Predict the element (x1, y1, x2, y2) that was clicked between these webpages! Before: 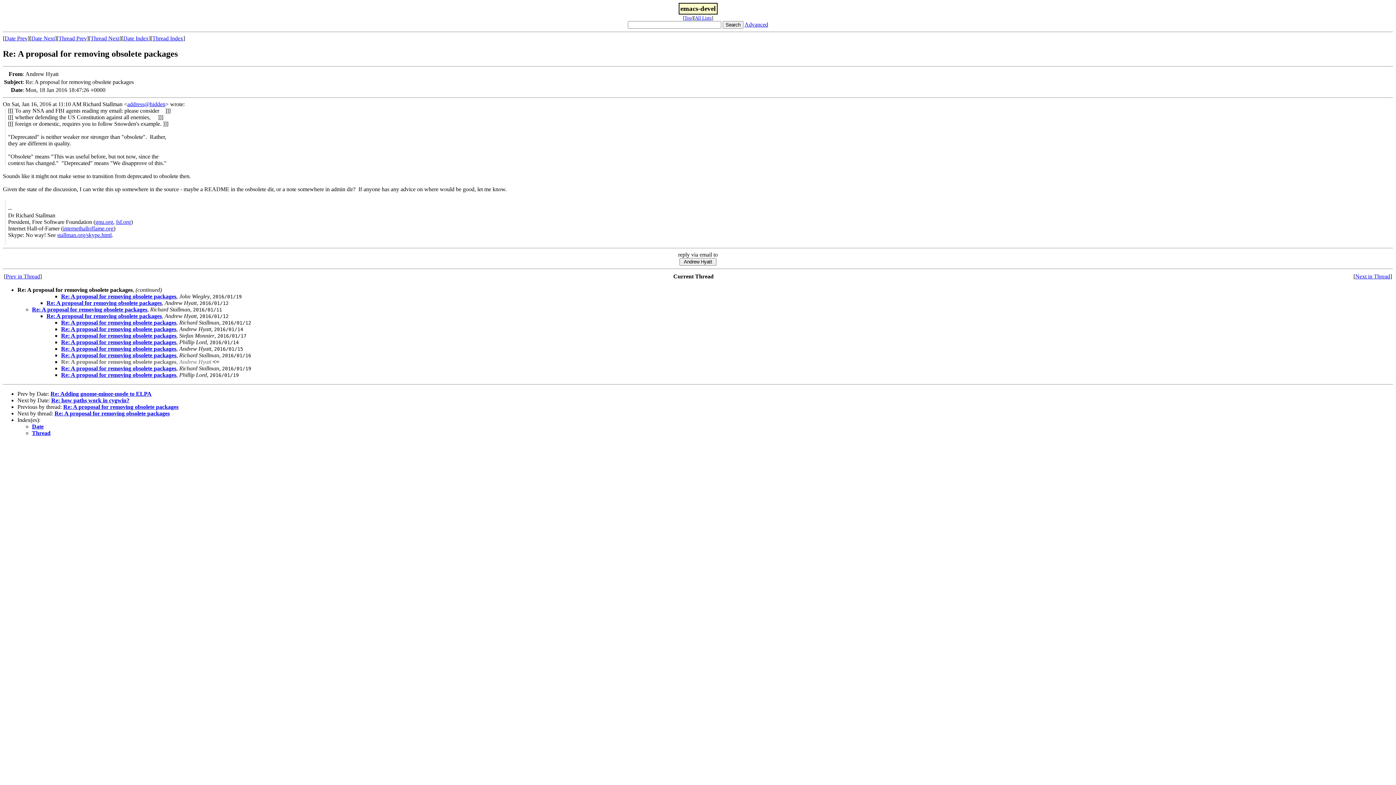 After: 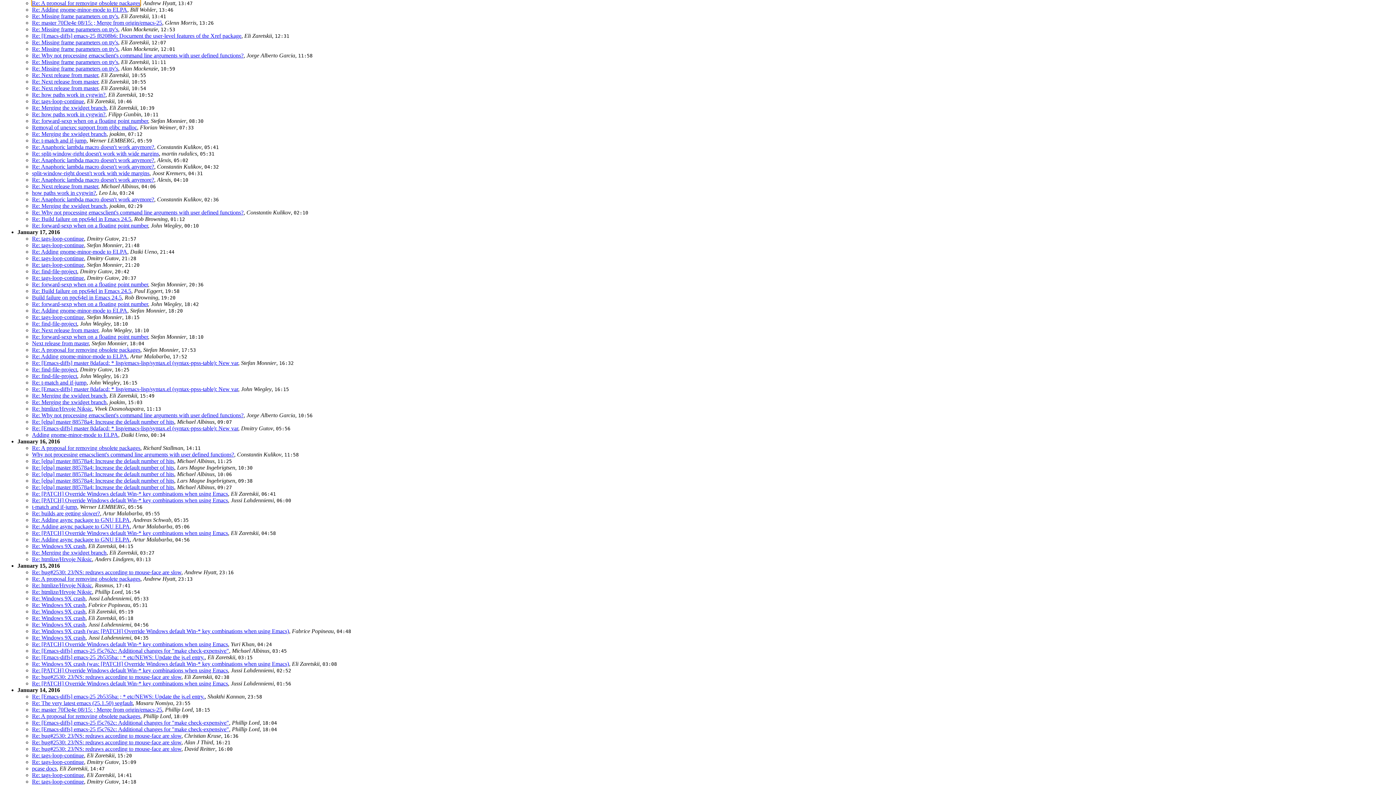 Action: label: Date bbox: (32, 423, 43, 429)